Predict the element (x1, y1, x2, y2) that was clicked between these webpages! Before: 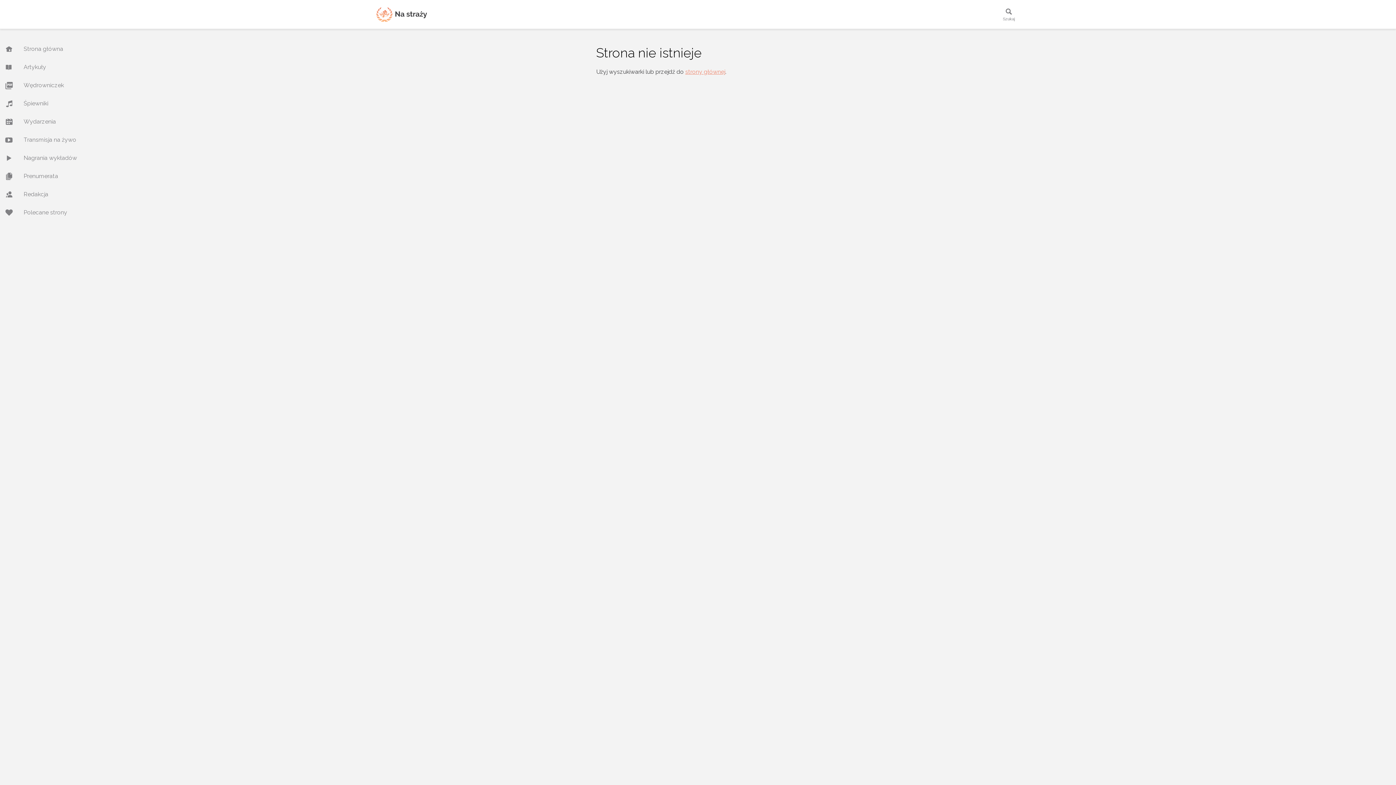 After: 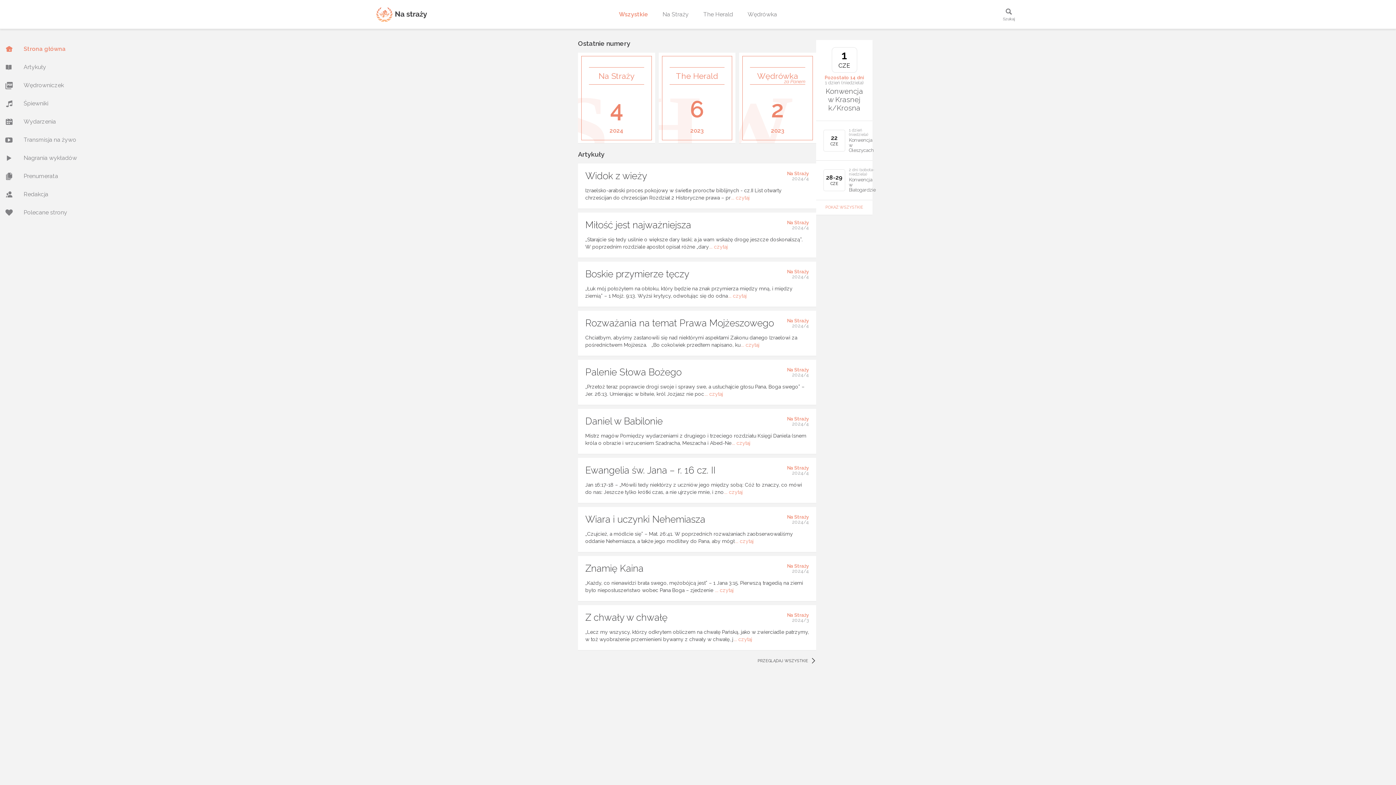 Action: bbox: (685, 68, 725, 75) label: strony głównej